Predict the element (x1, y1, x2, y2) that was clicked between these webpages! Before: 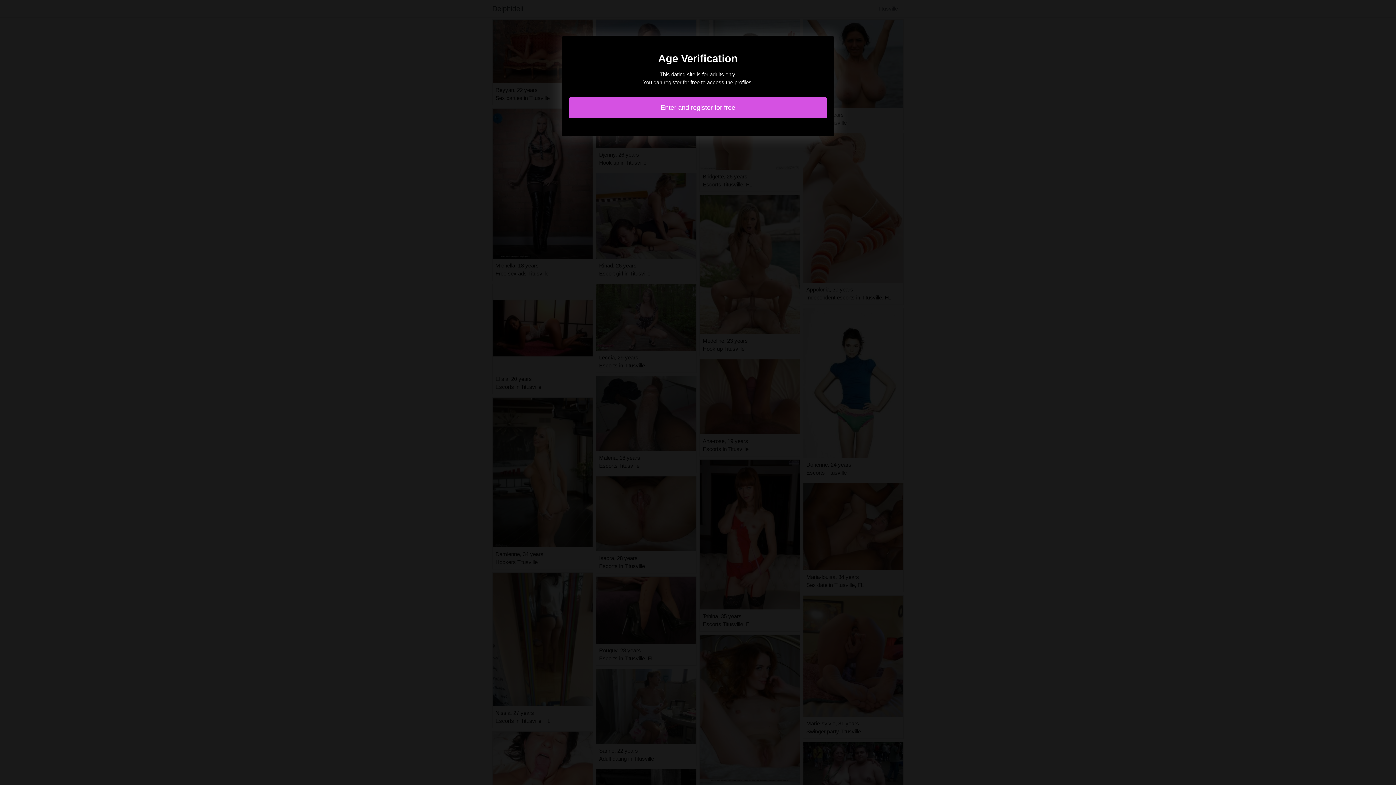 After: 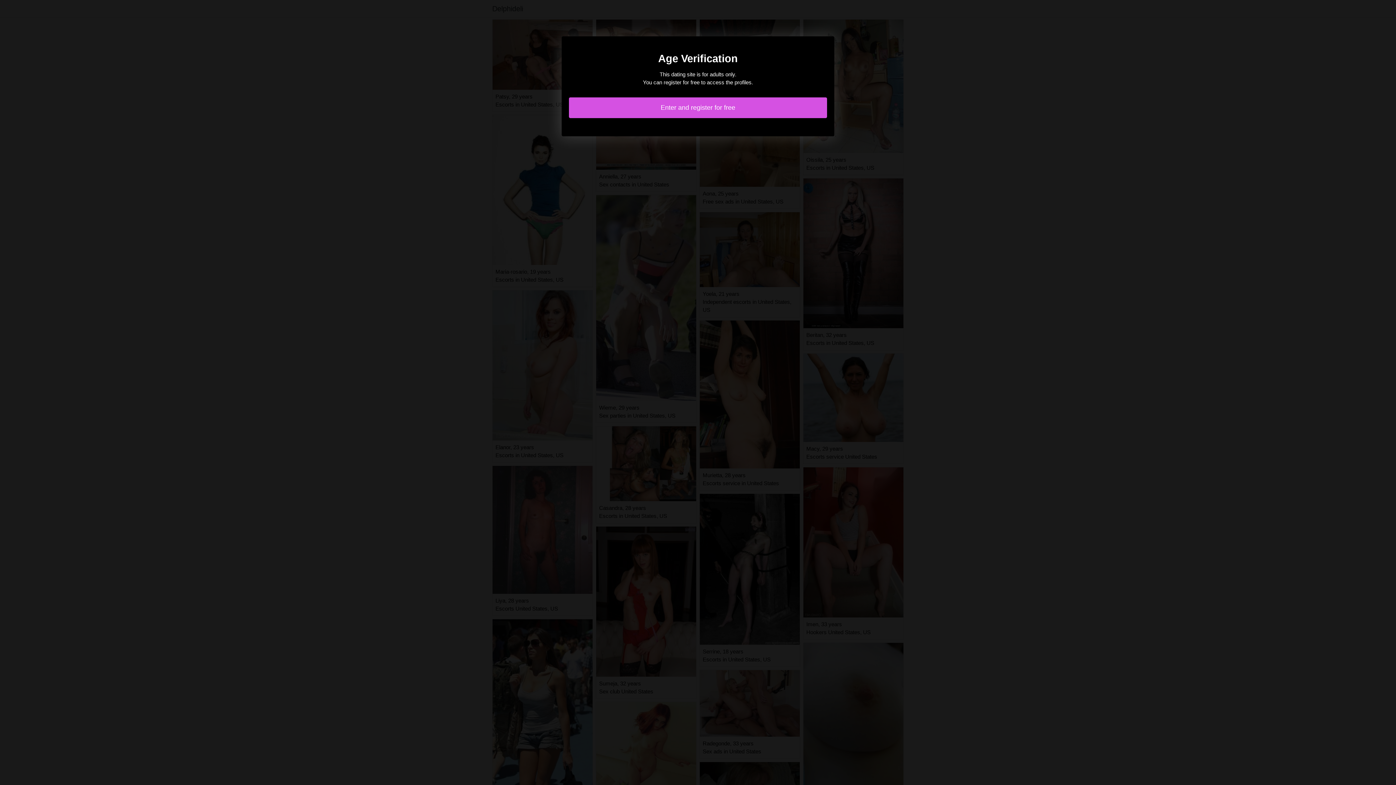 Action: label: Enter and register for free bbox: (569, 97, 827, 118)